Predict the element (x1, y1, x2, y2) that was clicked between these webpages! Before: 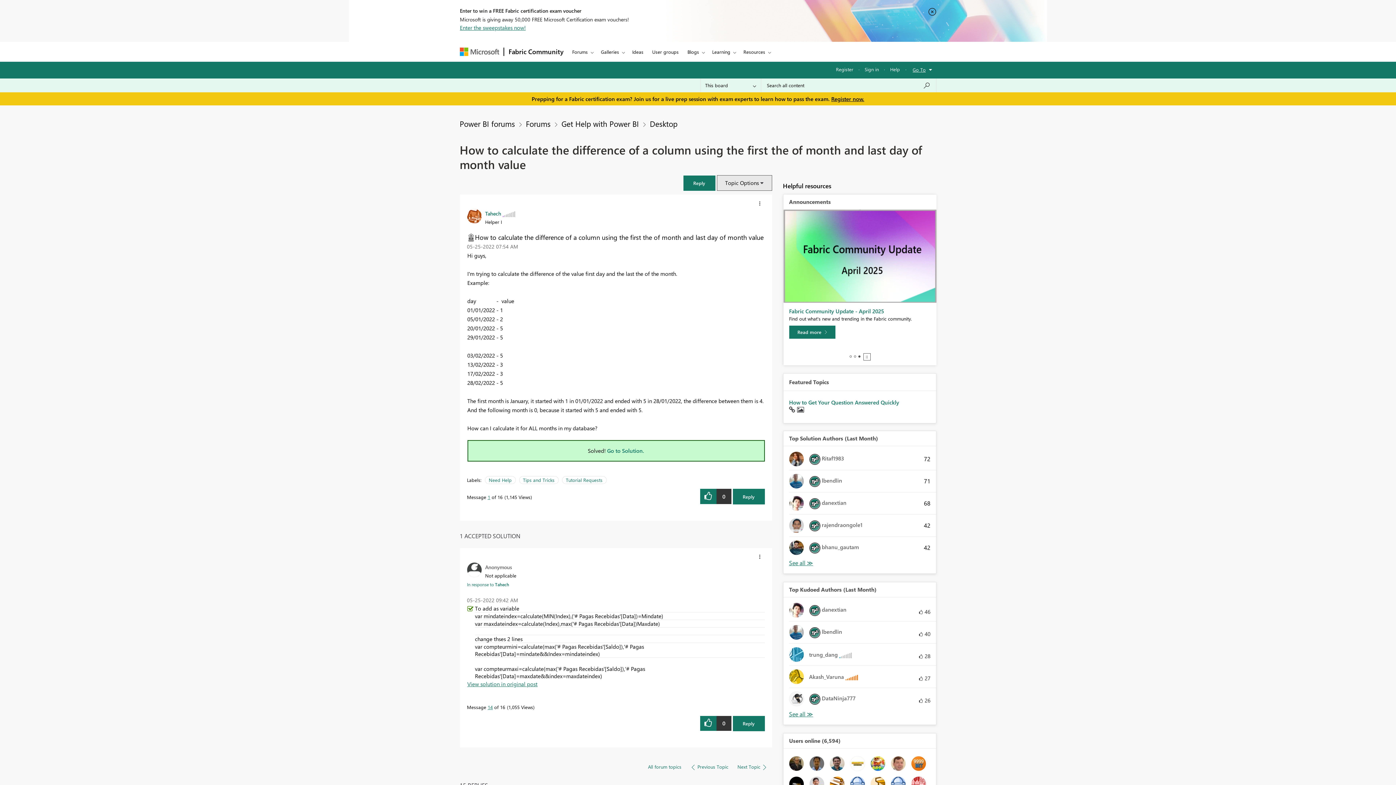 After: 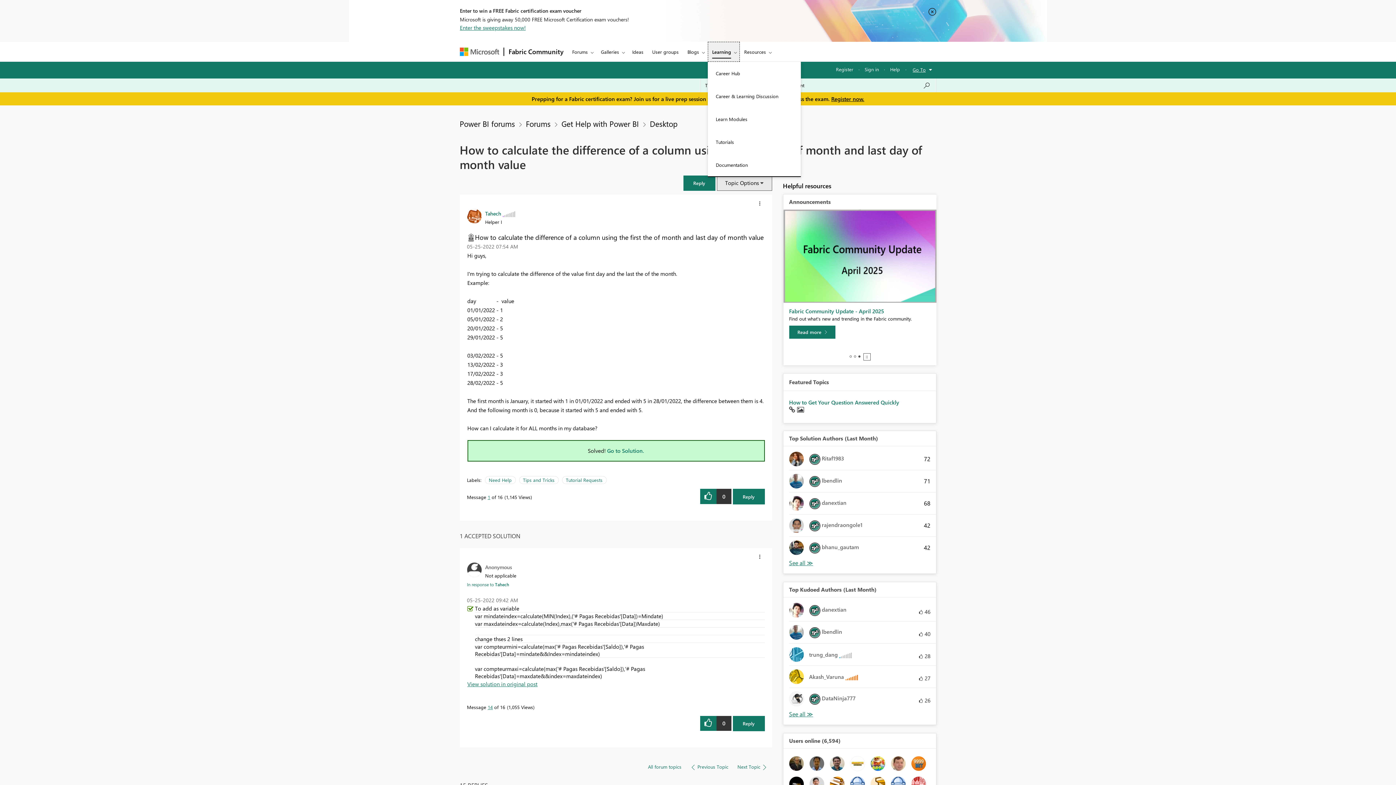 Action: bbox: (708, 41, 739, 61) label: Learning